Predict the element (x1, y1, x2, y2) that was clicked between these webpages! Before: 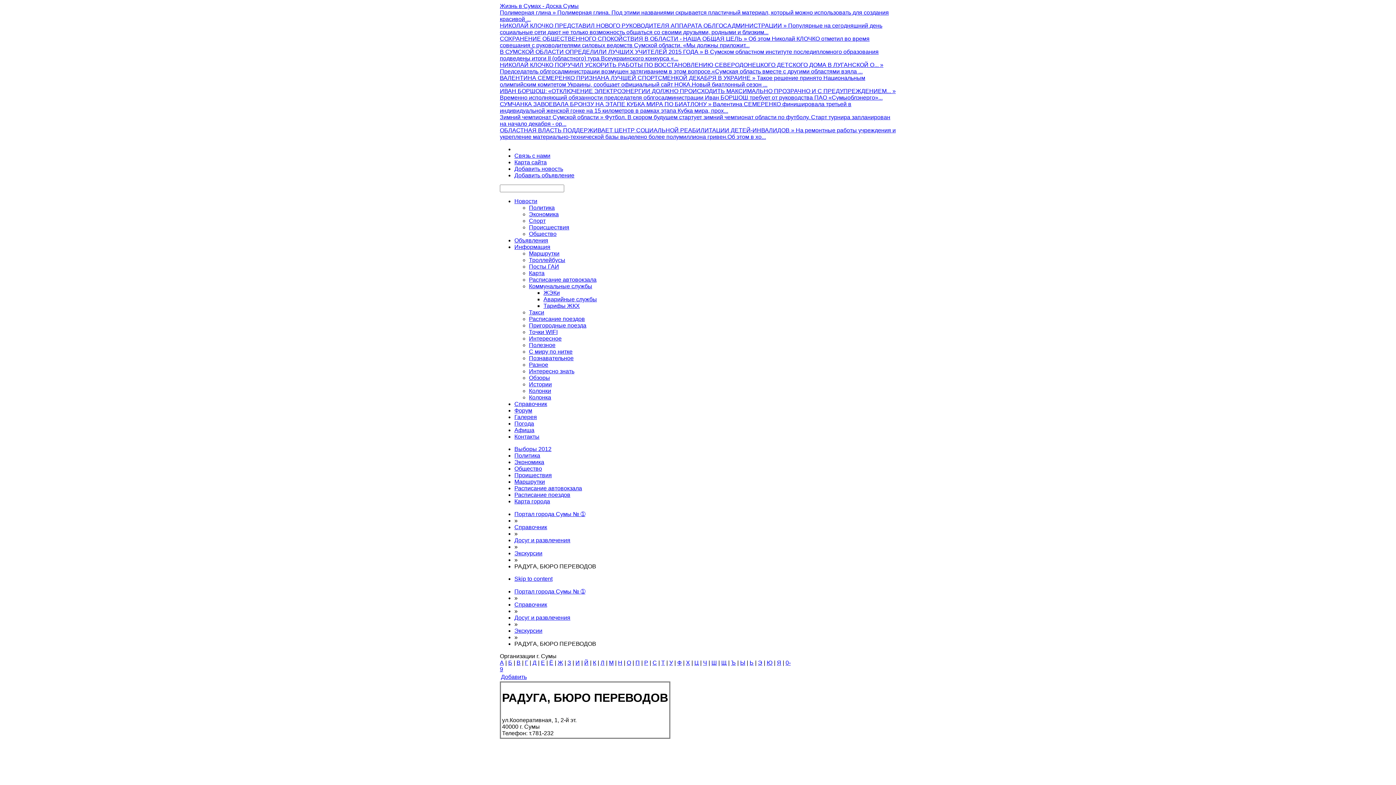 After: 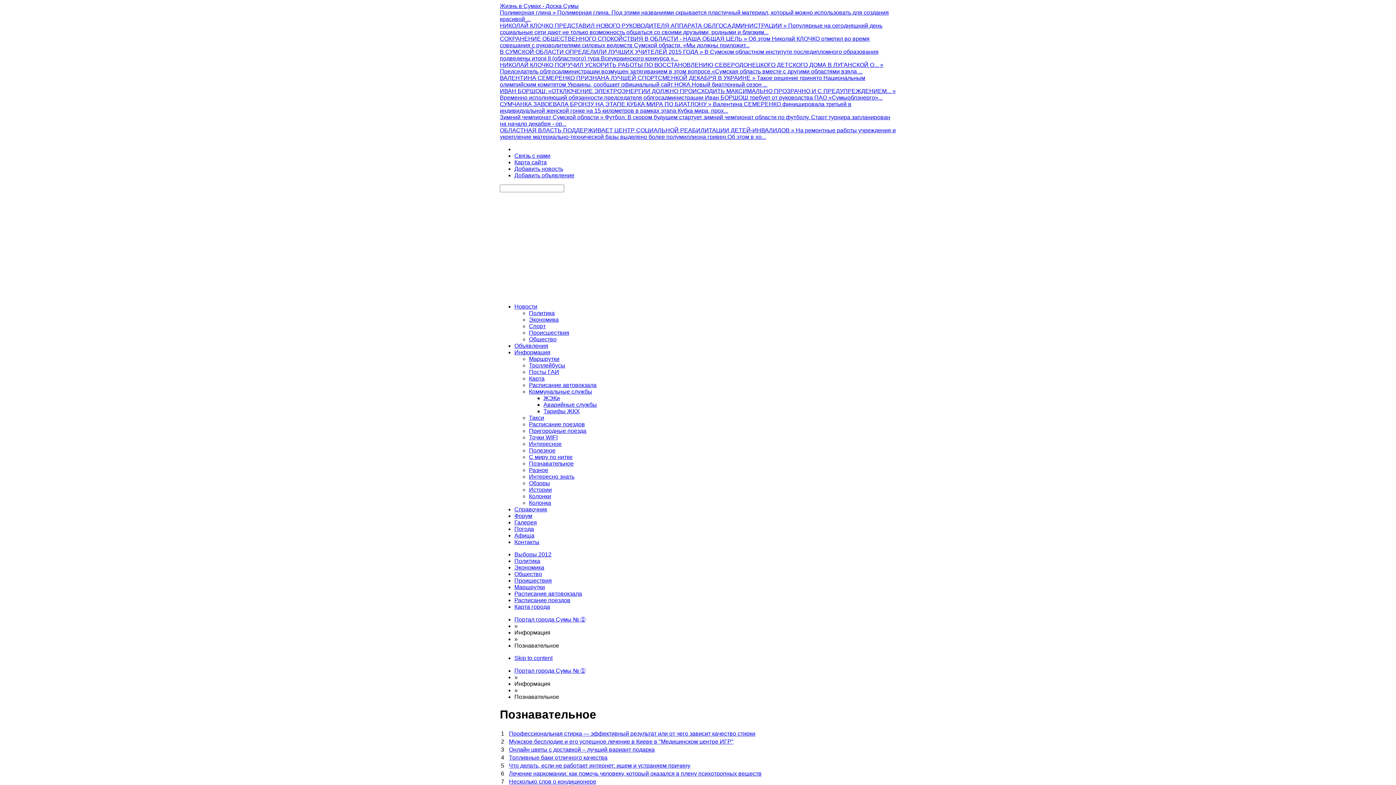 Action: bbox: (529, 355, 573, 361) label: Познавательное